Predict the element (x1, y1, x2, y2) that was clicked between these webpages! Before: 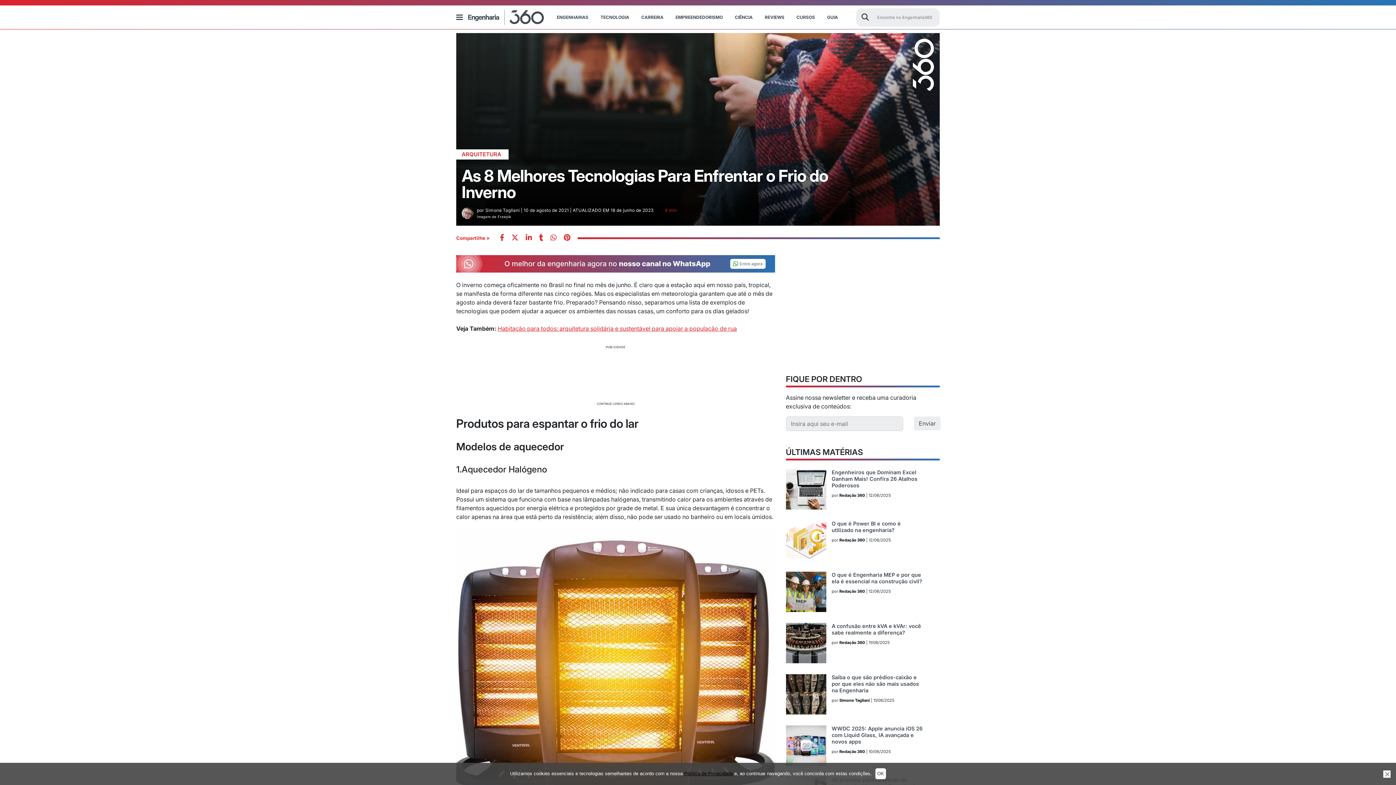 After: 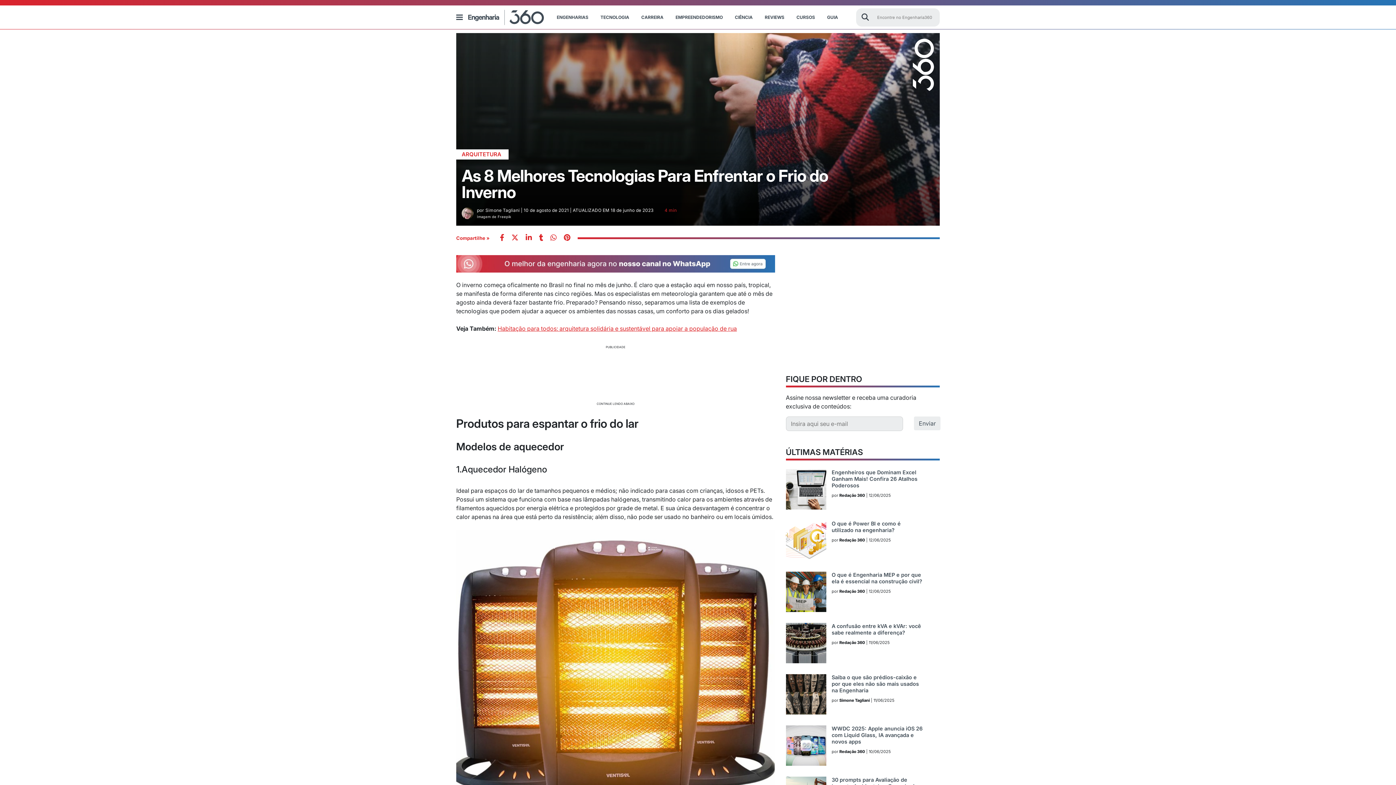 Action: bbox: (875, 768, 886, 779) label: OK